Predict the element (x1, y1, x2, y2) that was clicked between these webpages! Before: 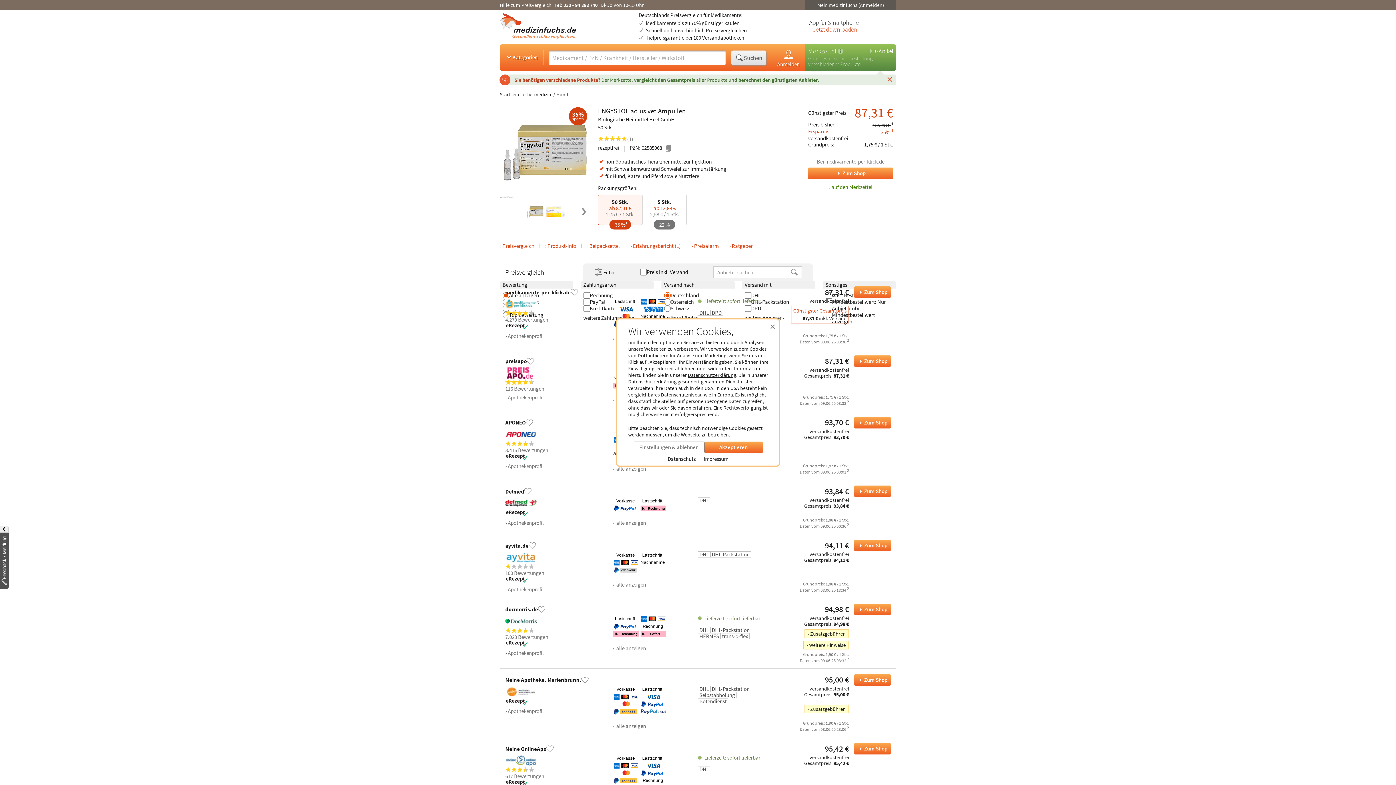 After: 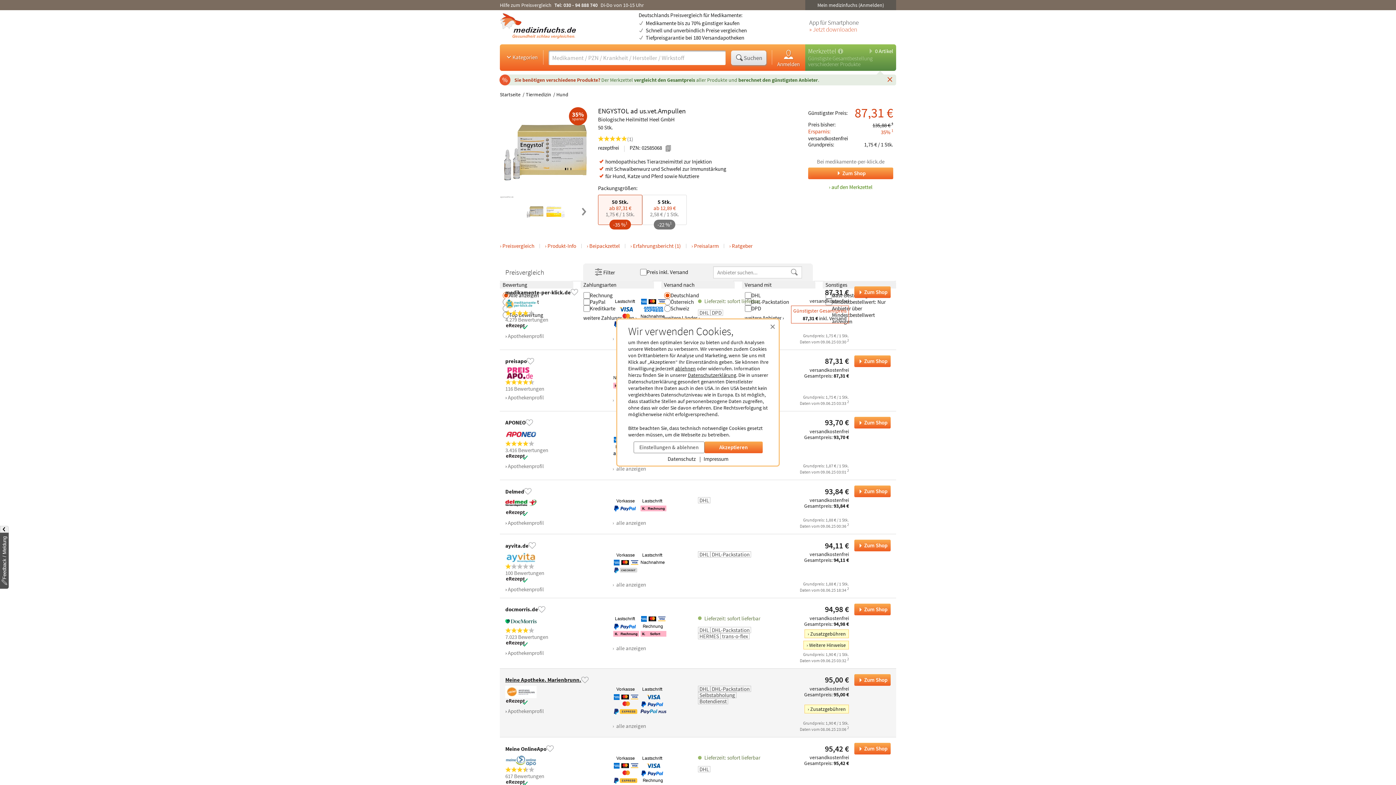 Action: label: Meine Apotheke. Marienbrunn. bbox: (505, 677, 581, 683)